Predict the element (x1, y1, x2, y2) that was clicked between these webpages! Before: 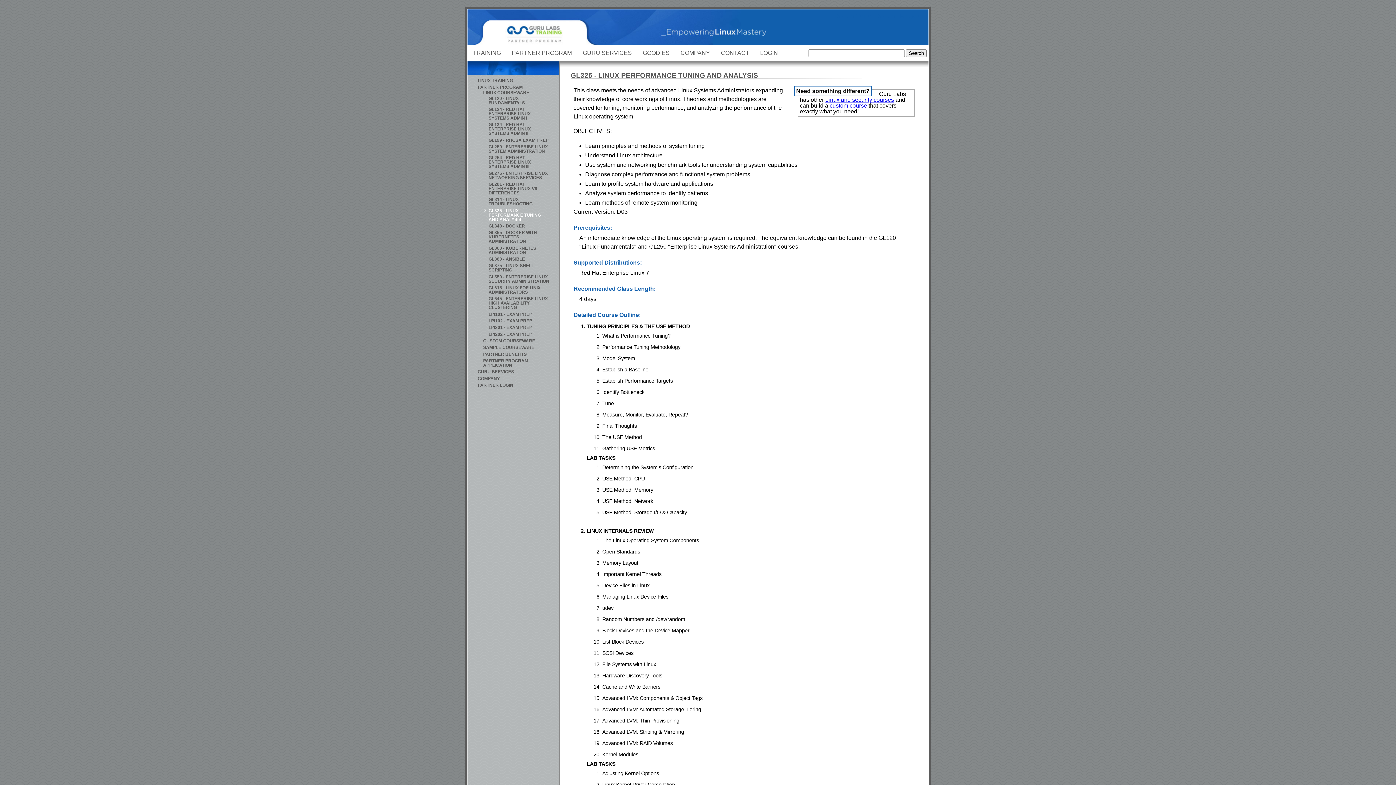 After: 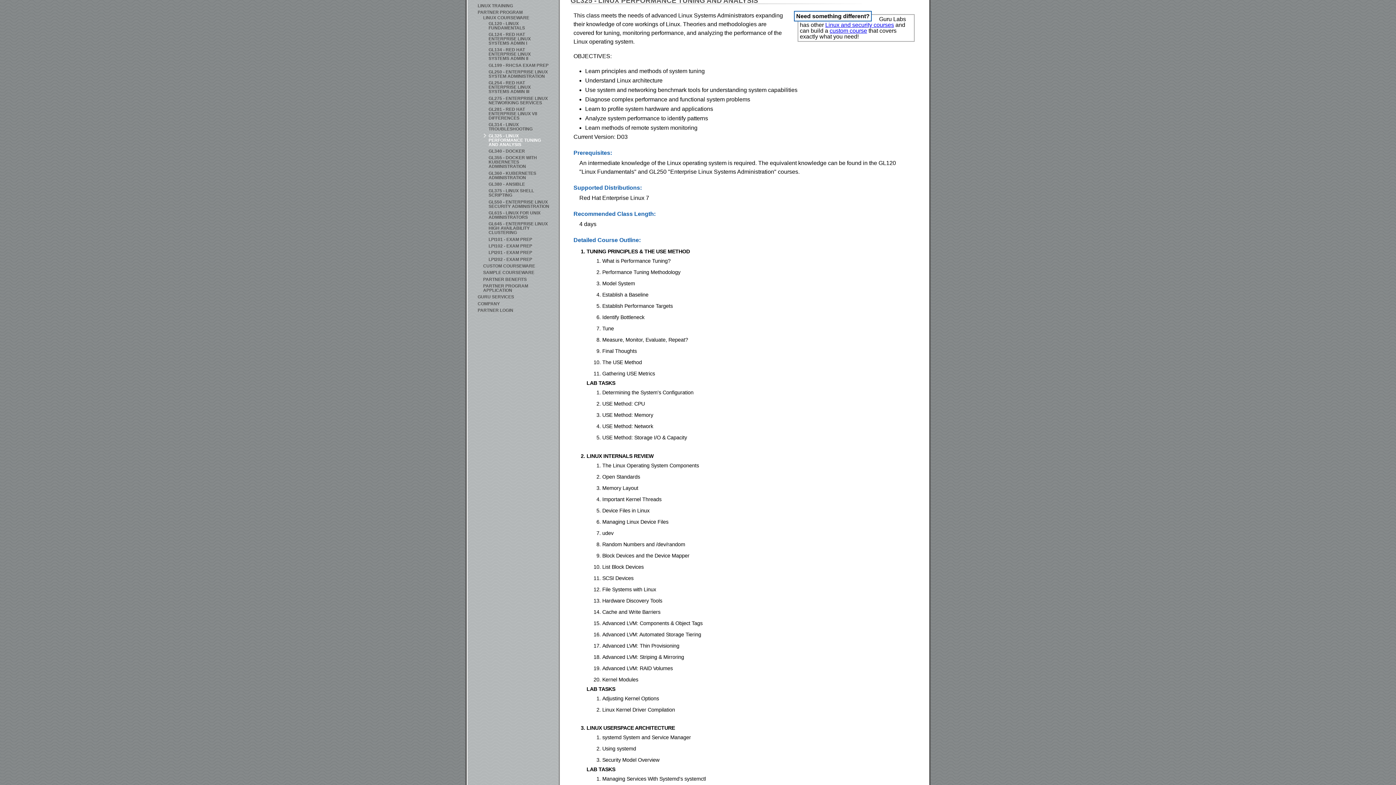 Action: label: Skip to Navigation bbox: (877, 12, 925, 18)